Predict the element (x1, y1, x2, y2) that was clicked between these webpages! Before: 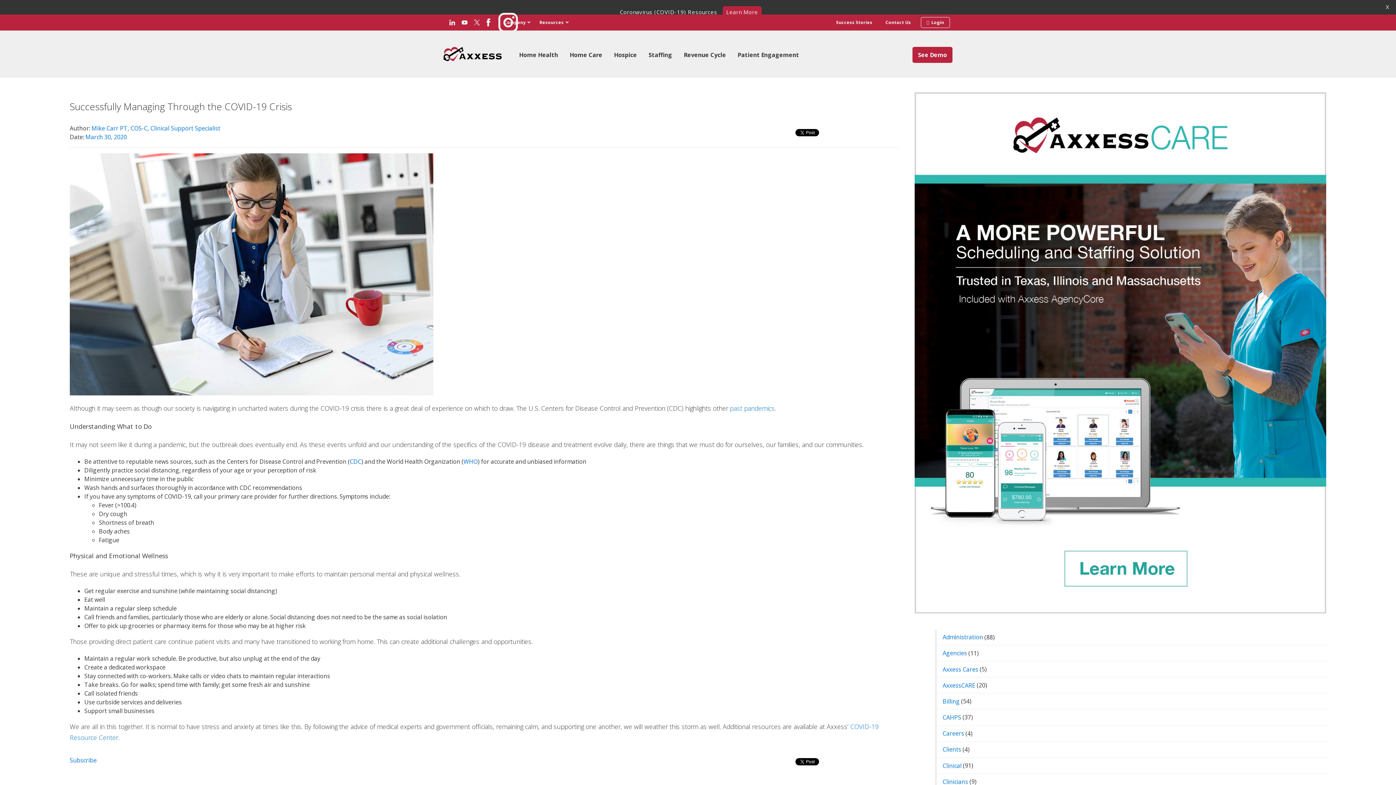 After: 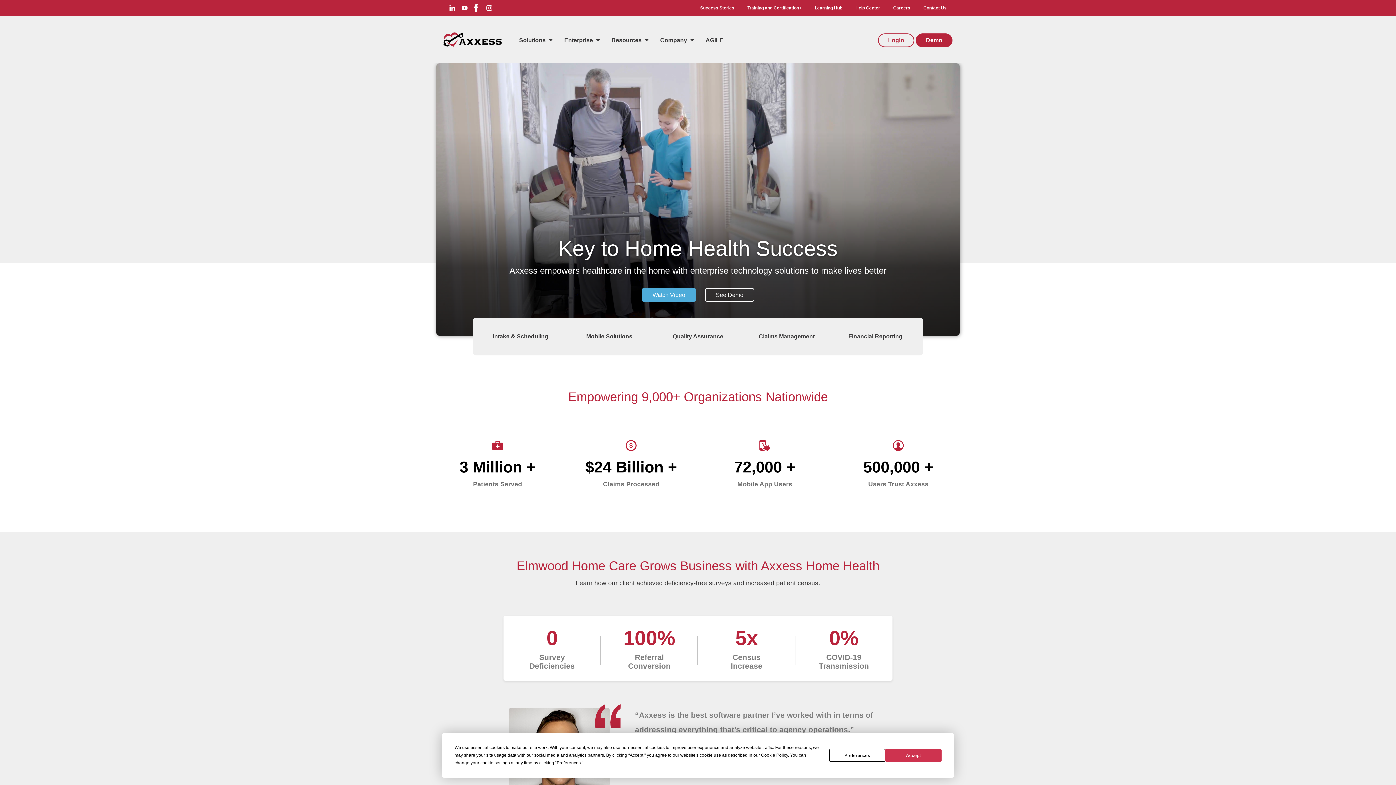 Action: bbox: (519, 50, 558, 60) label: Home Health